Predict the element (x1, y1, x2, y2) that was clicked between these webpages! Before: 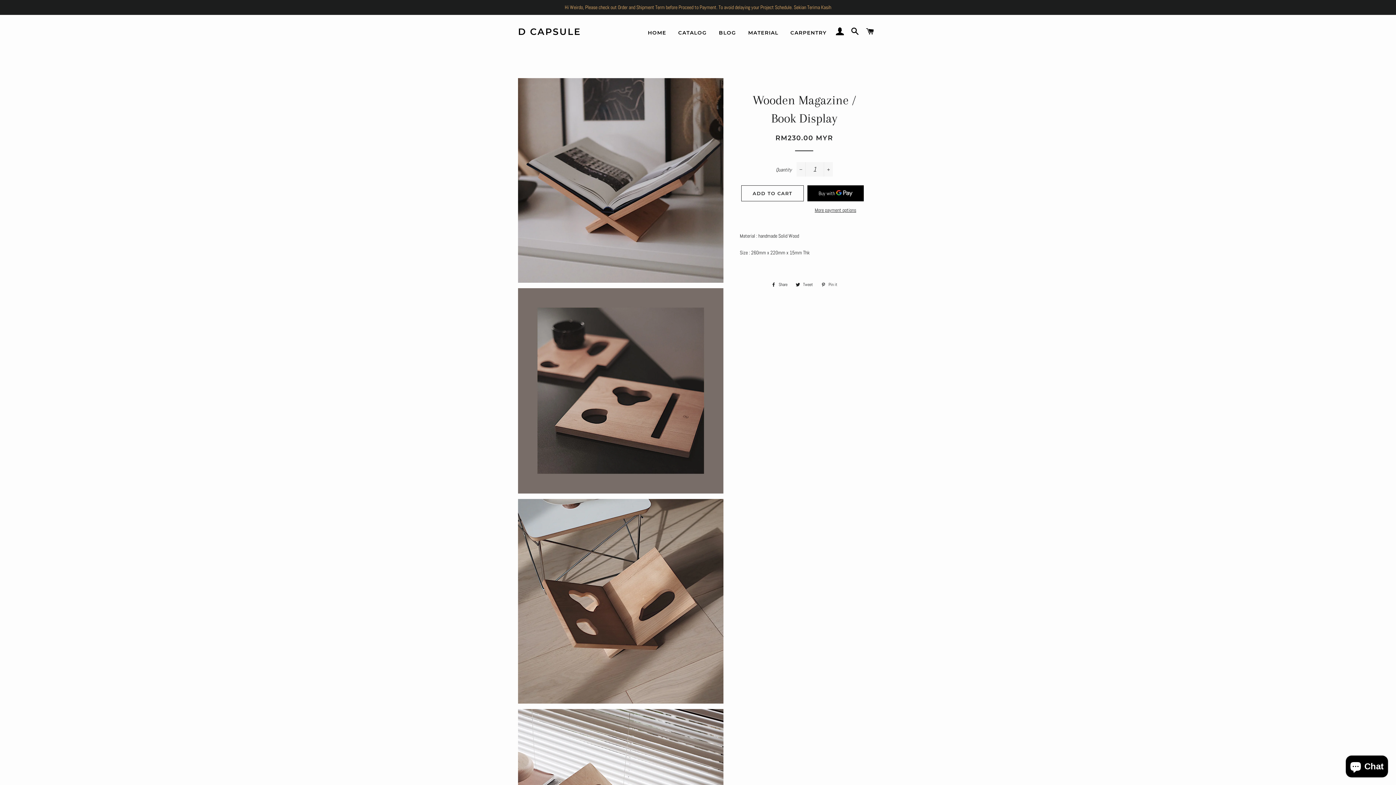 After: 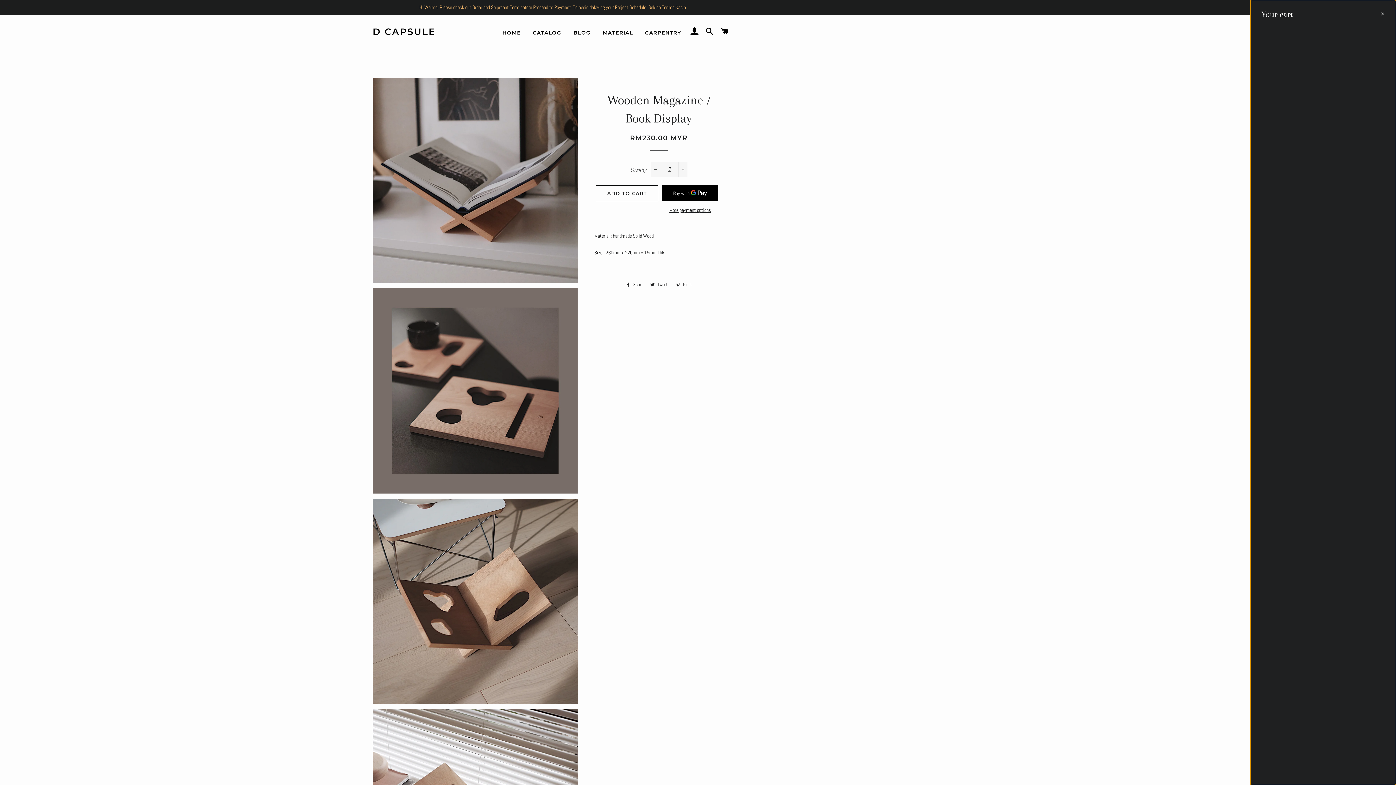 Action: label: CART bbox: (863, 20, 877, 43)